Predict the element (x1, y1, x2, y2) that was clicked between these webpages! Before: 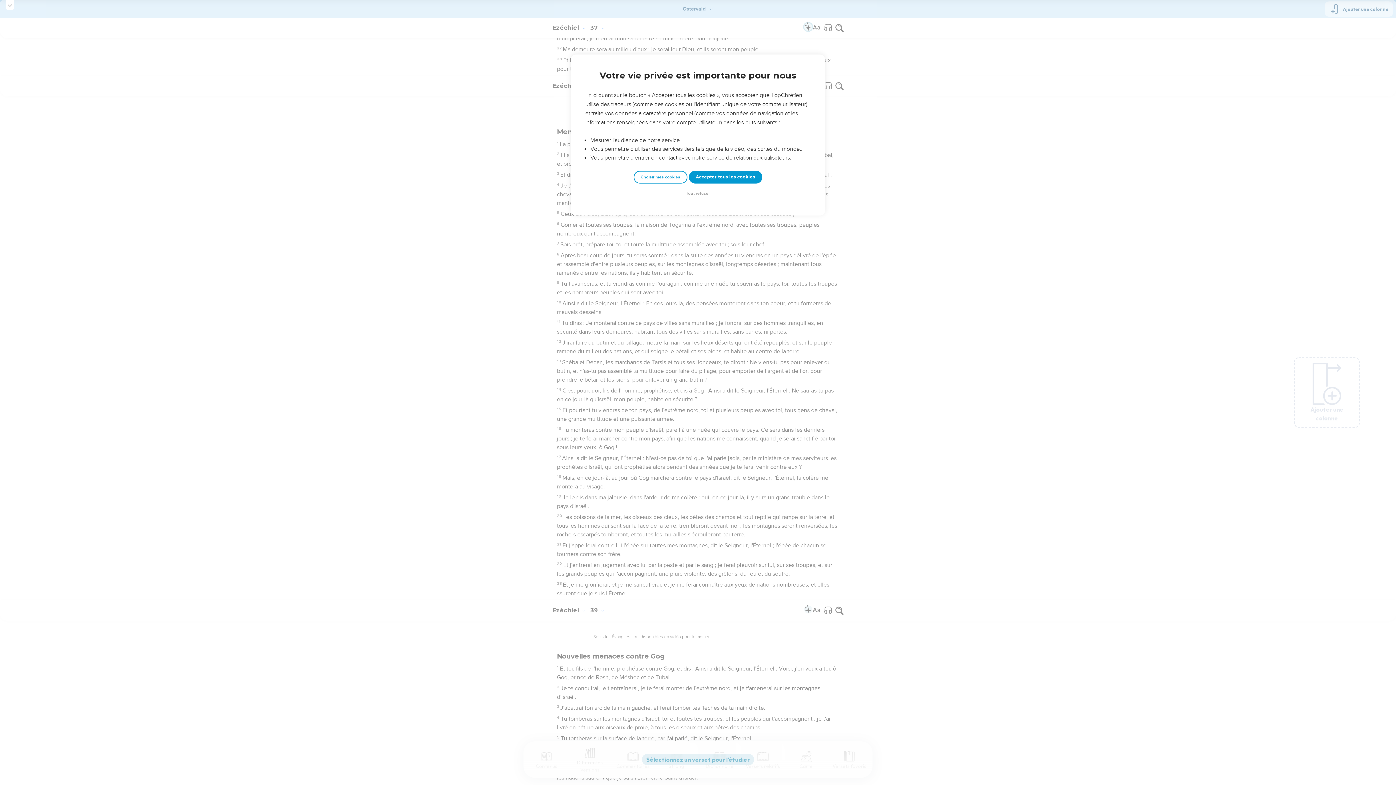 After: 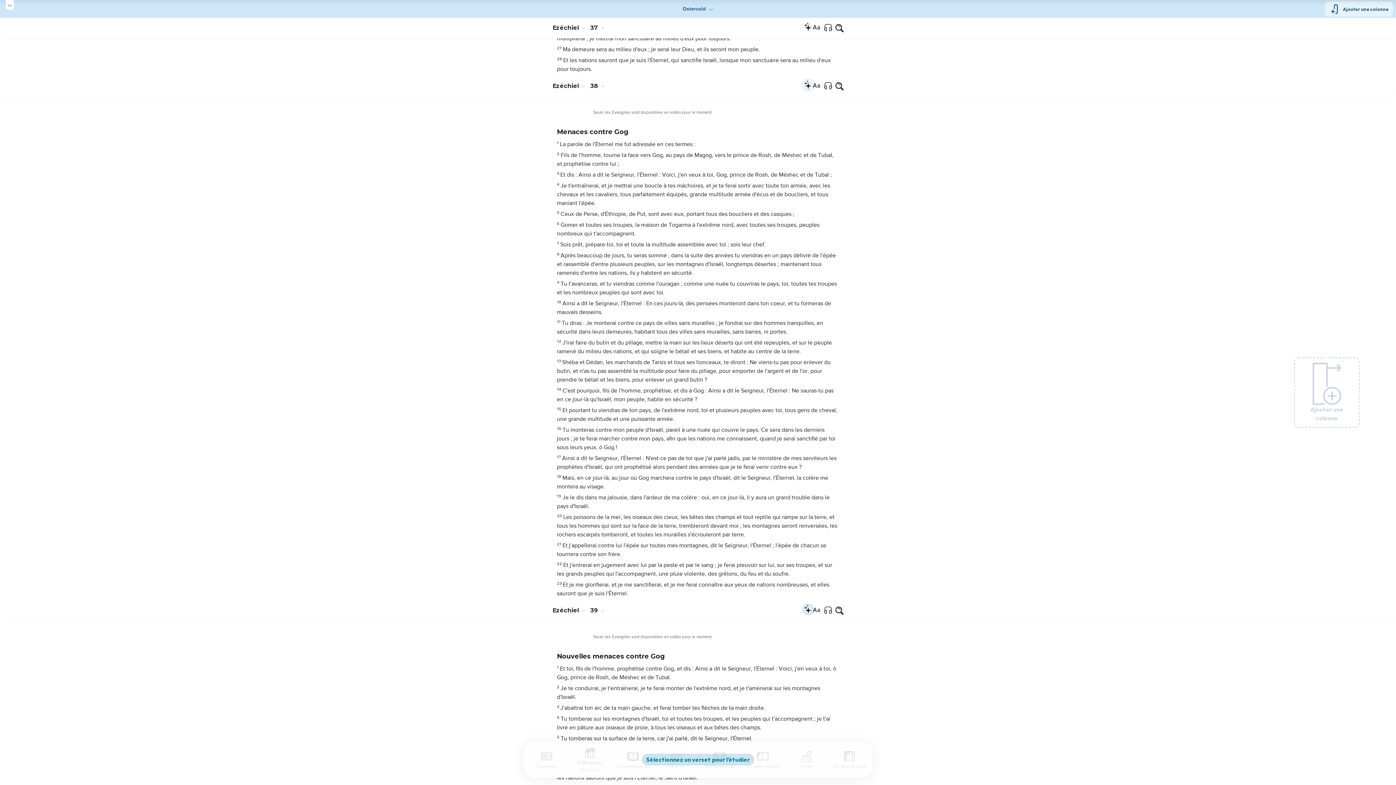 Action: label: Tout refuser bbox: (684, 190, 712, 197)